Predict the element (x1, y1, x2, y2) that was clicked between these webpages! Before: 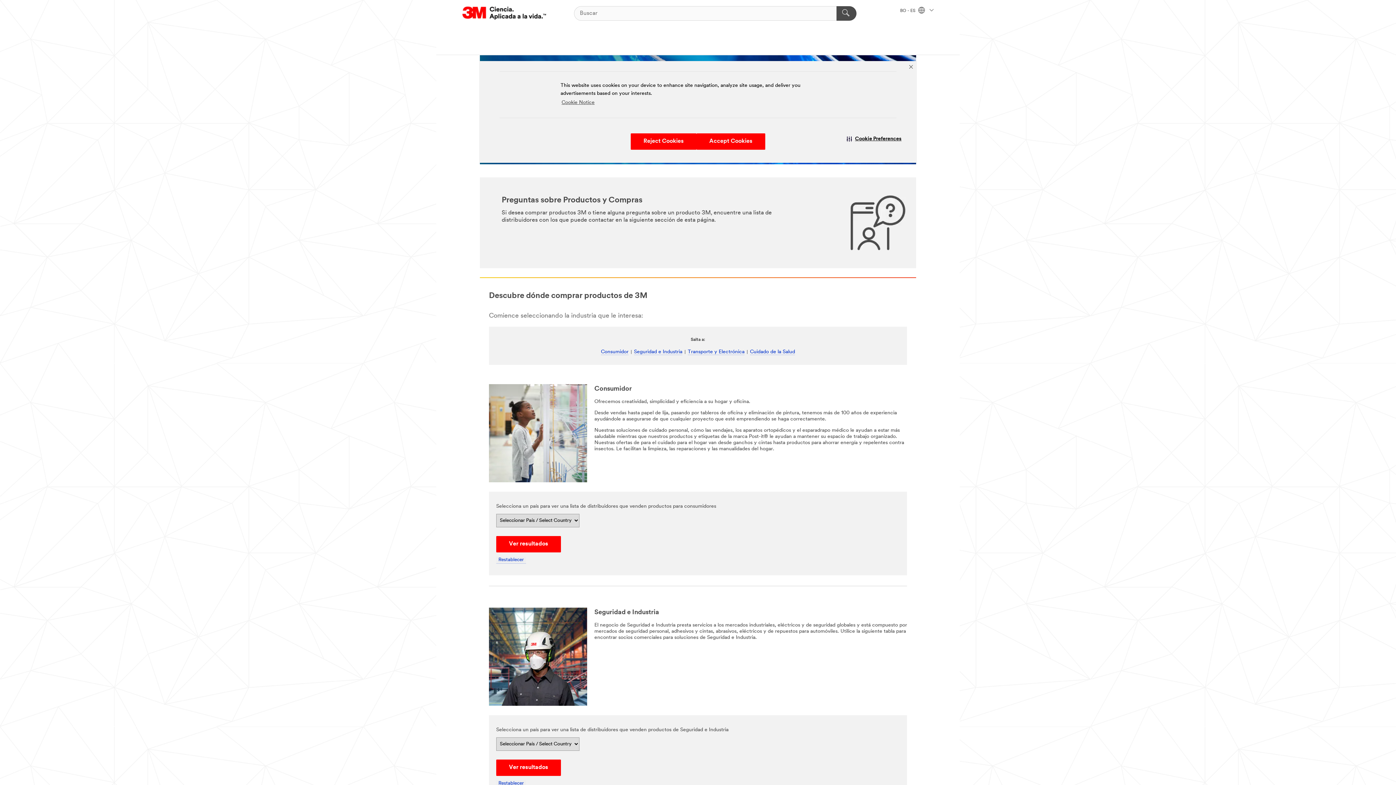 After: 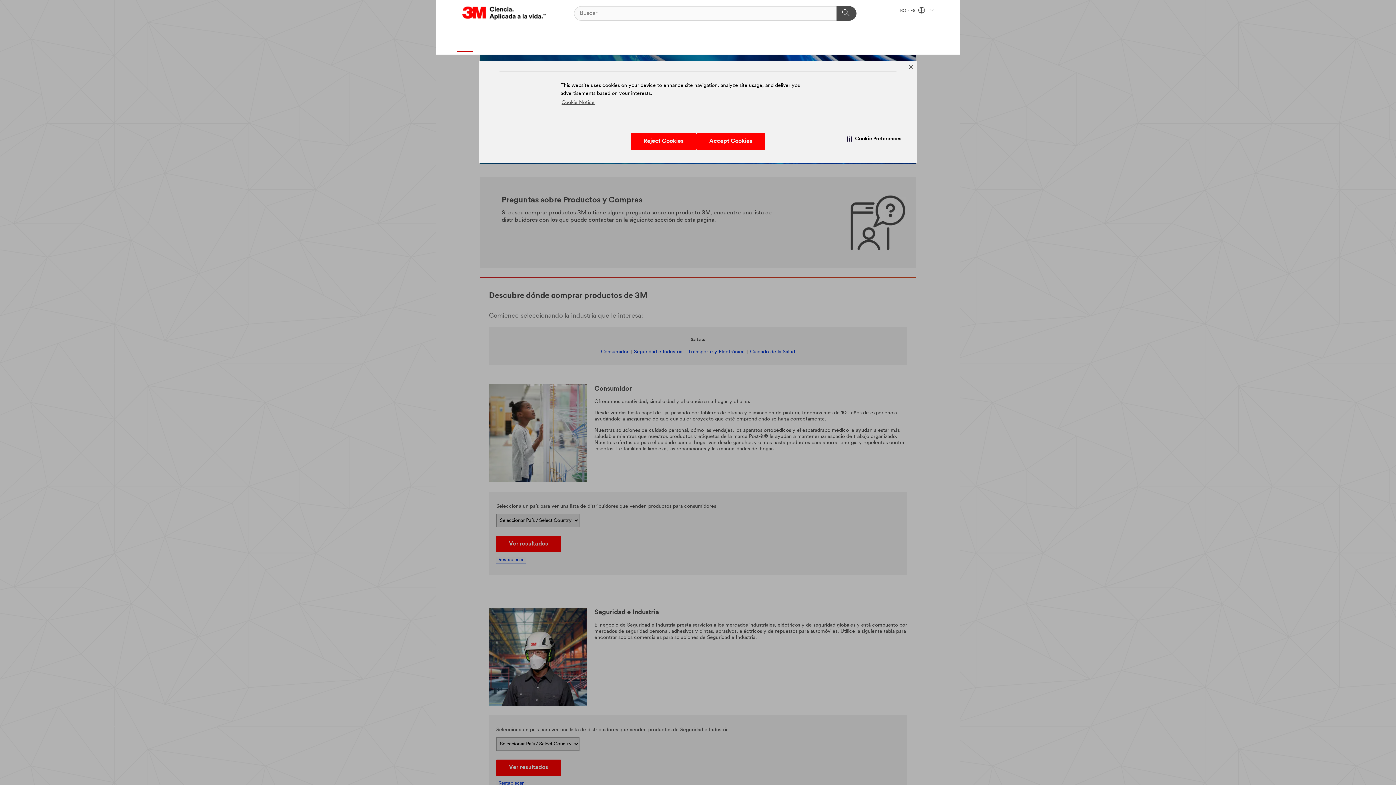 Action: bbox: (457, 34, 473, 52) label:  